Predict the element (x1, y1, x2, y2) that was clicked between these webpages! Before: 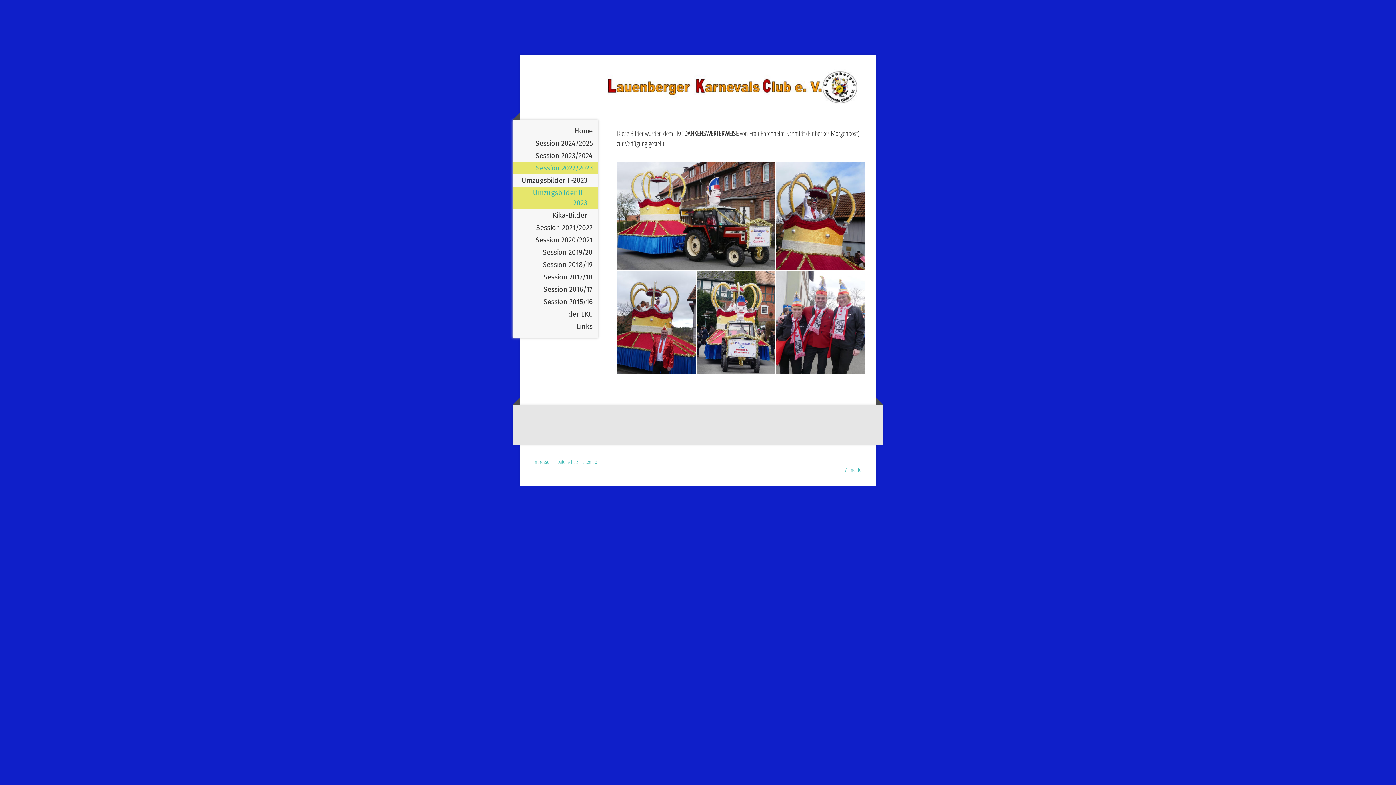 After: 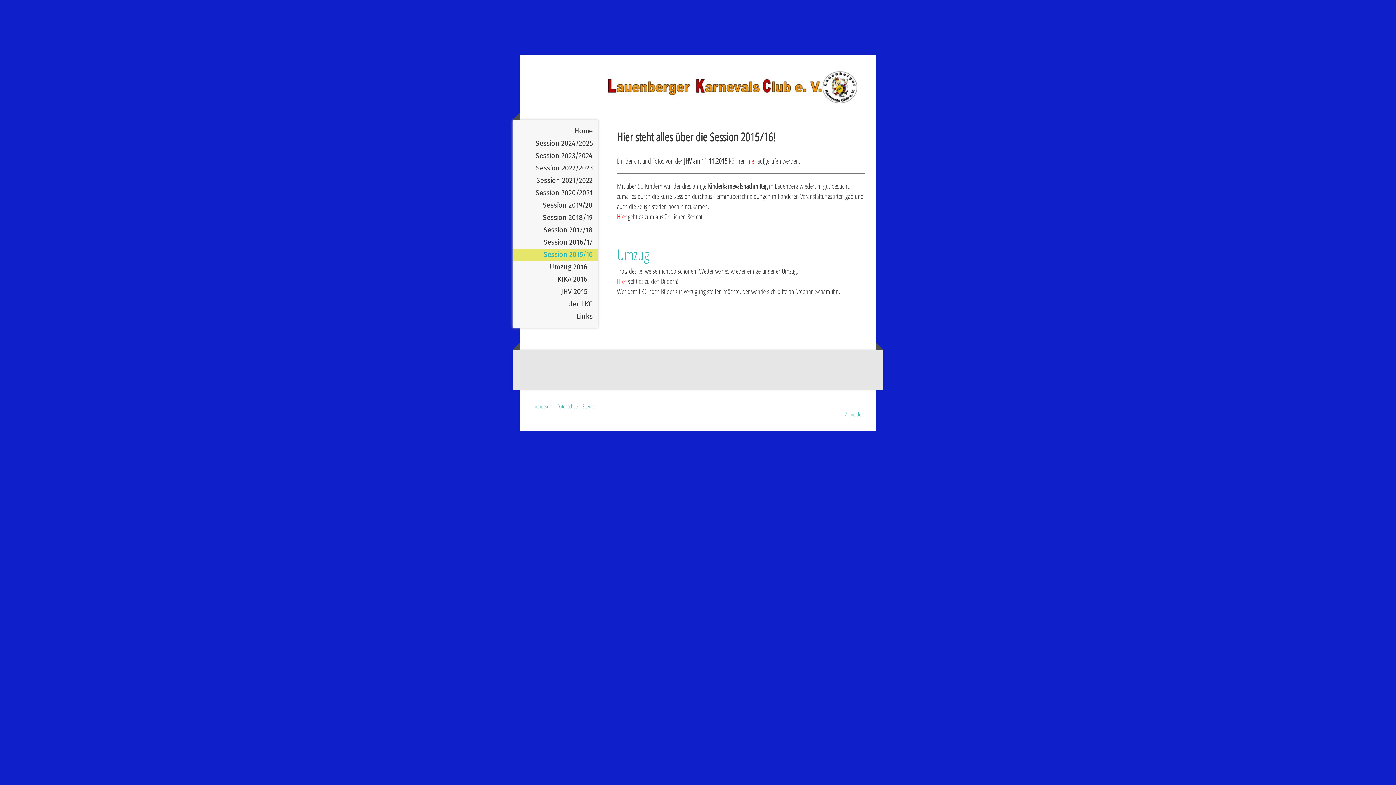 Action: bbox: (512, 296, 598, 308) label: Session 2015/16